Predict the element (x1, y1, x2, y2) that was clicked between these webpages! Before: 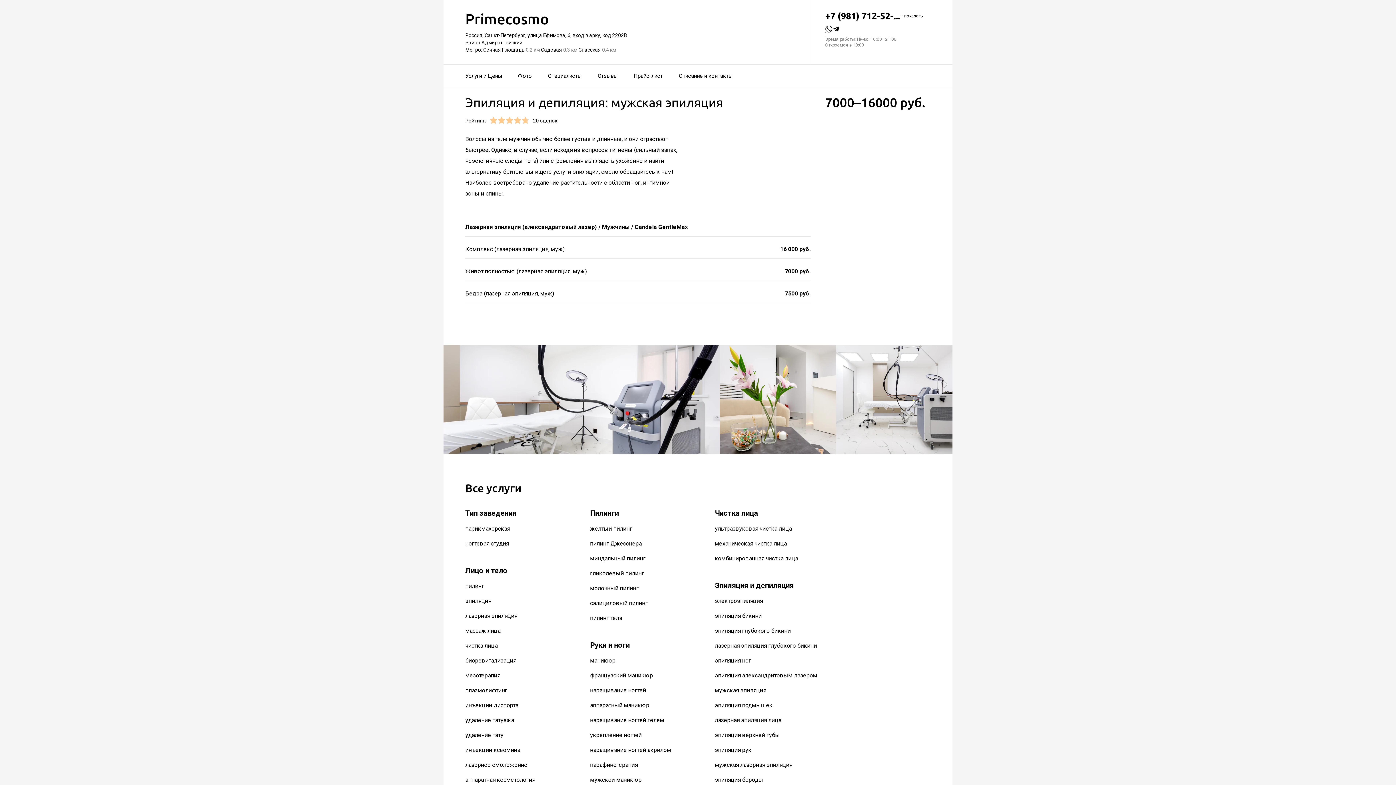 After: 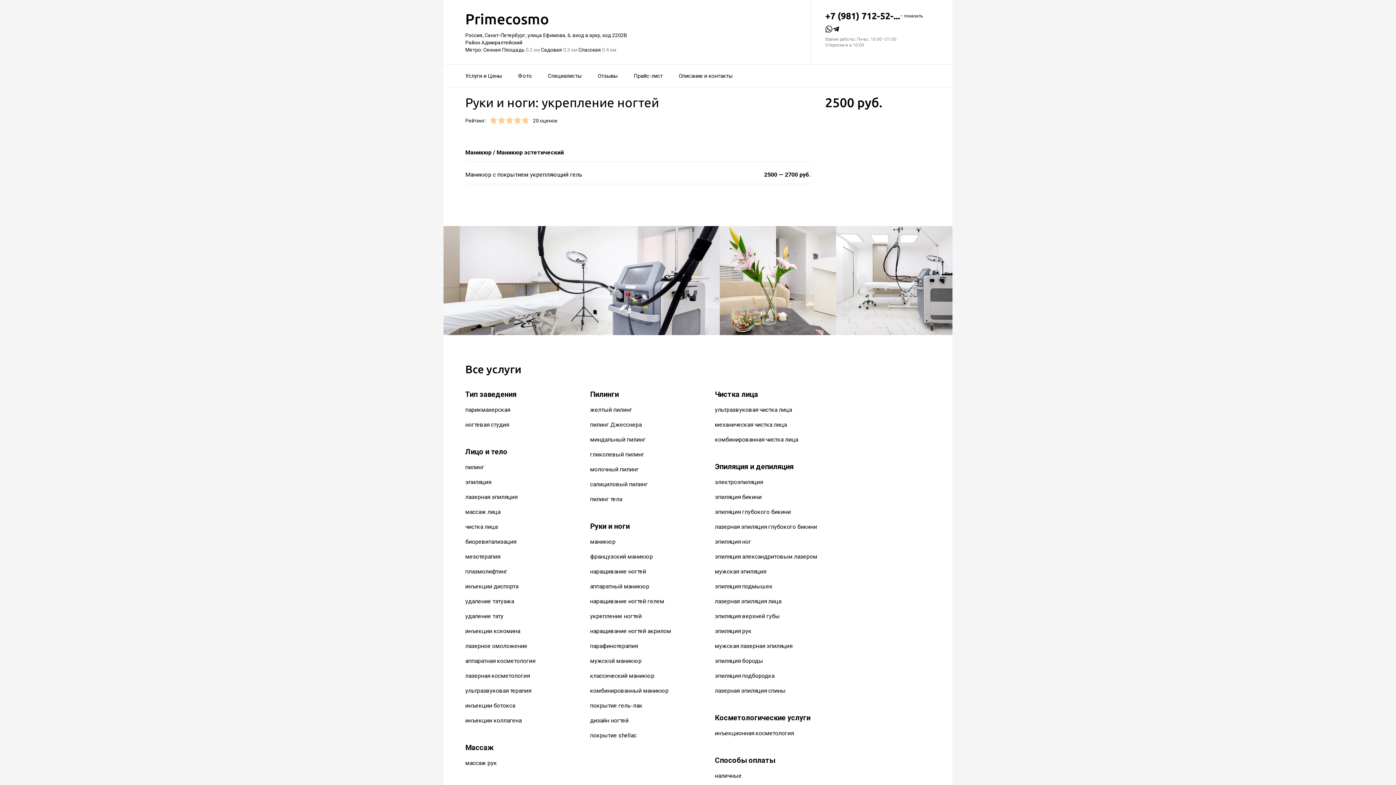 Action: bbox: (590, 732, 641, 739) label: укрепление ногтей